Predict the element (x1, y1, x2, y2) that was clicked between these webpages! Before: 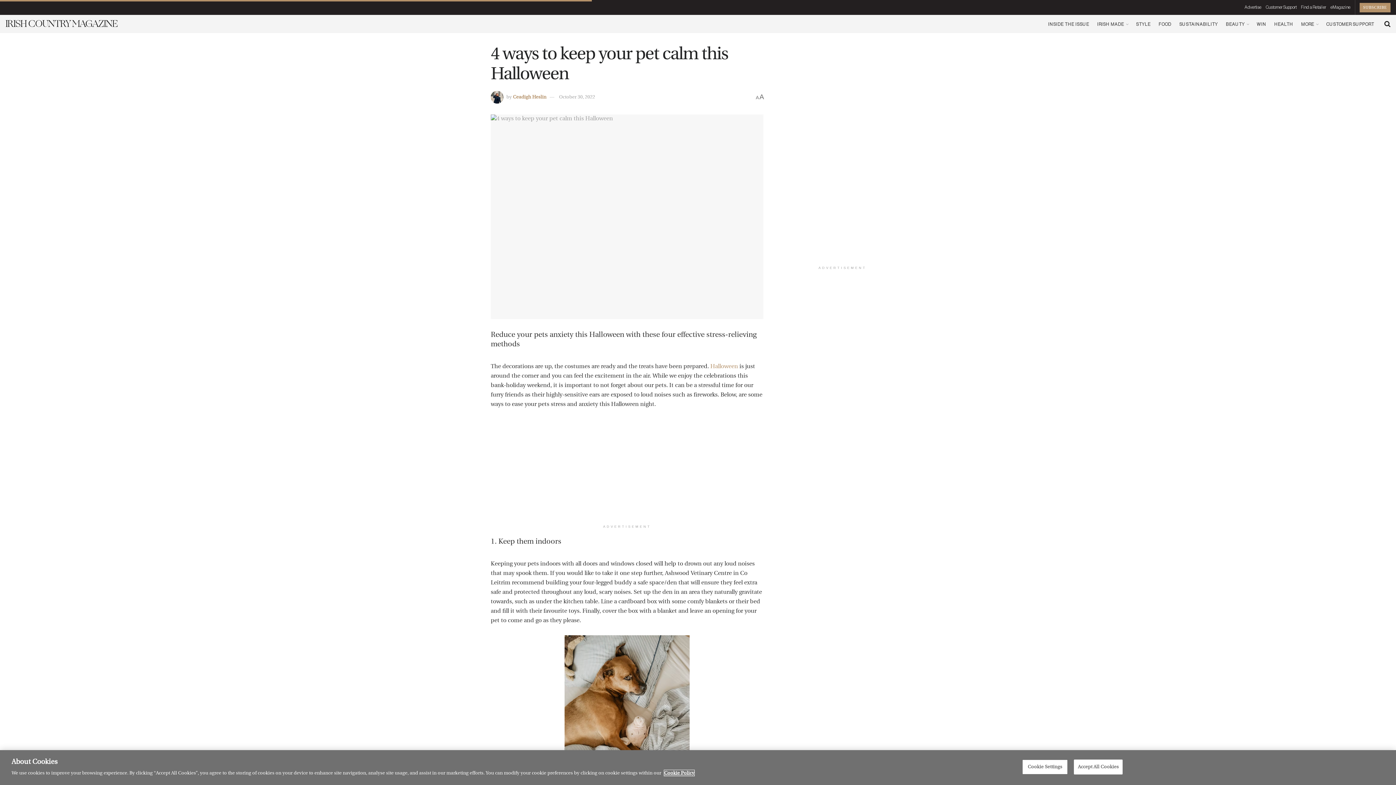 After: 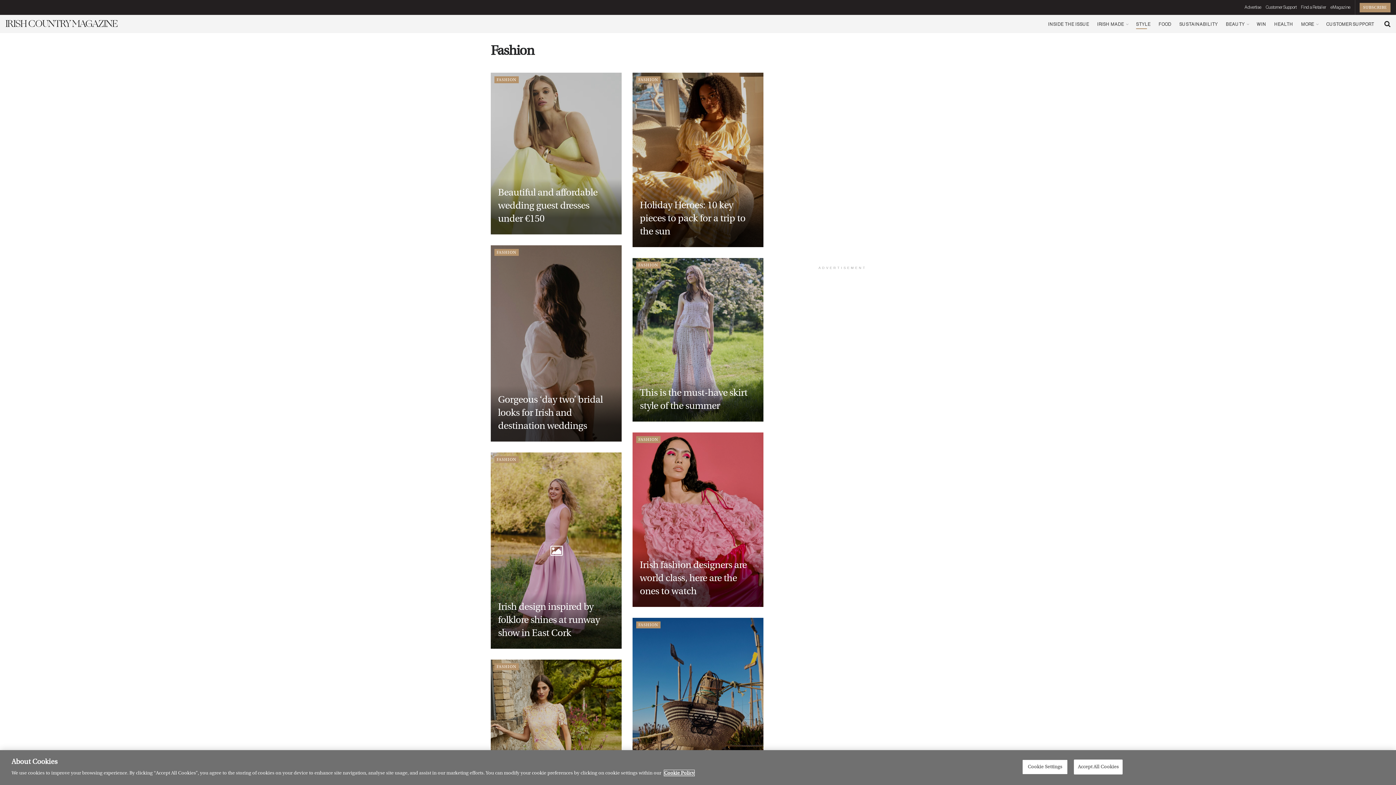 Action: label: STYLE bbox: (1136, 19, 1150, 29)